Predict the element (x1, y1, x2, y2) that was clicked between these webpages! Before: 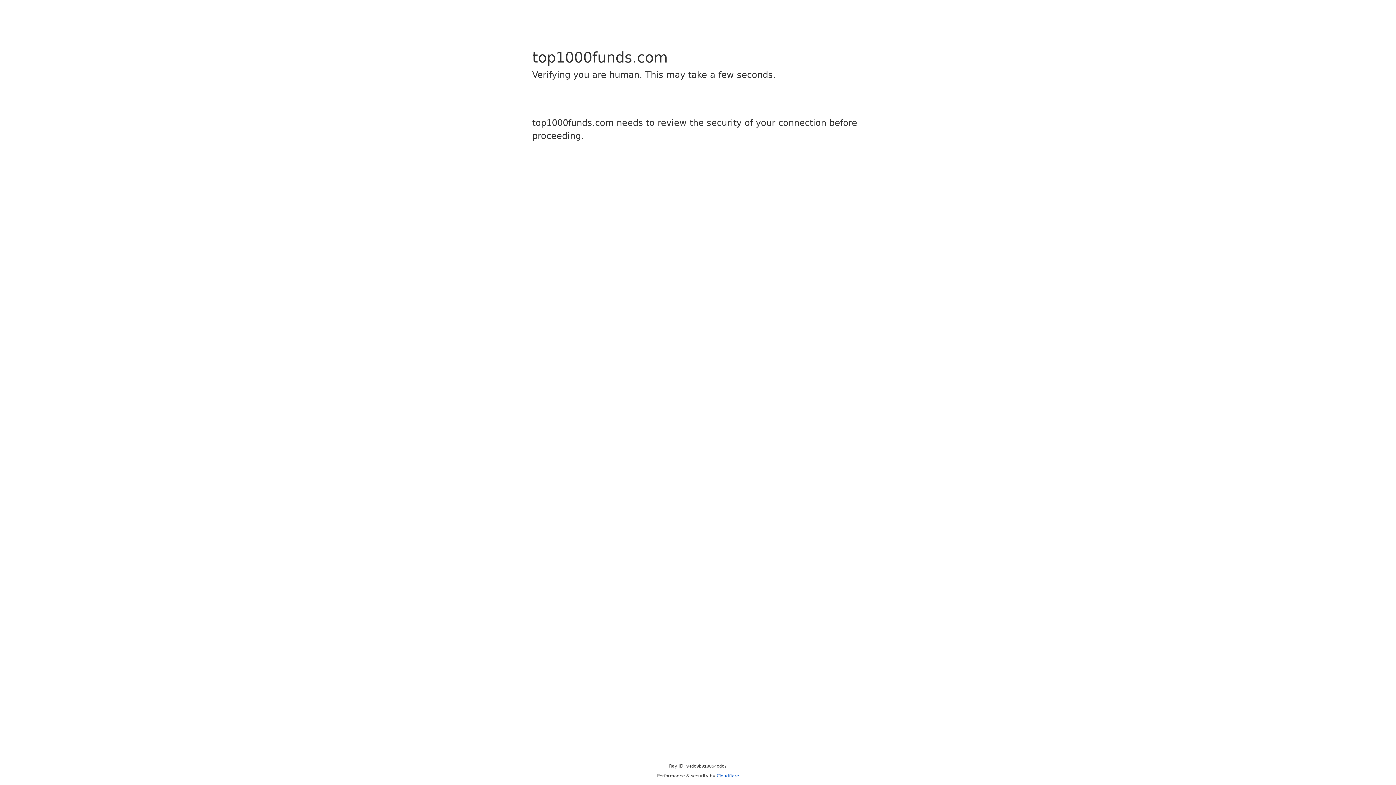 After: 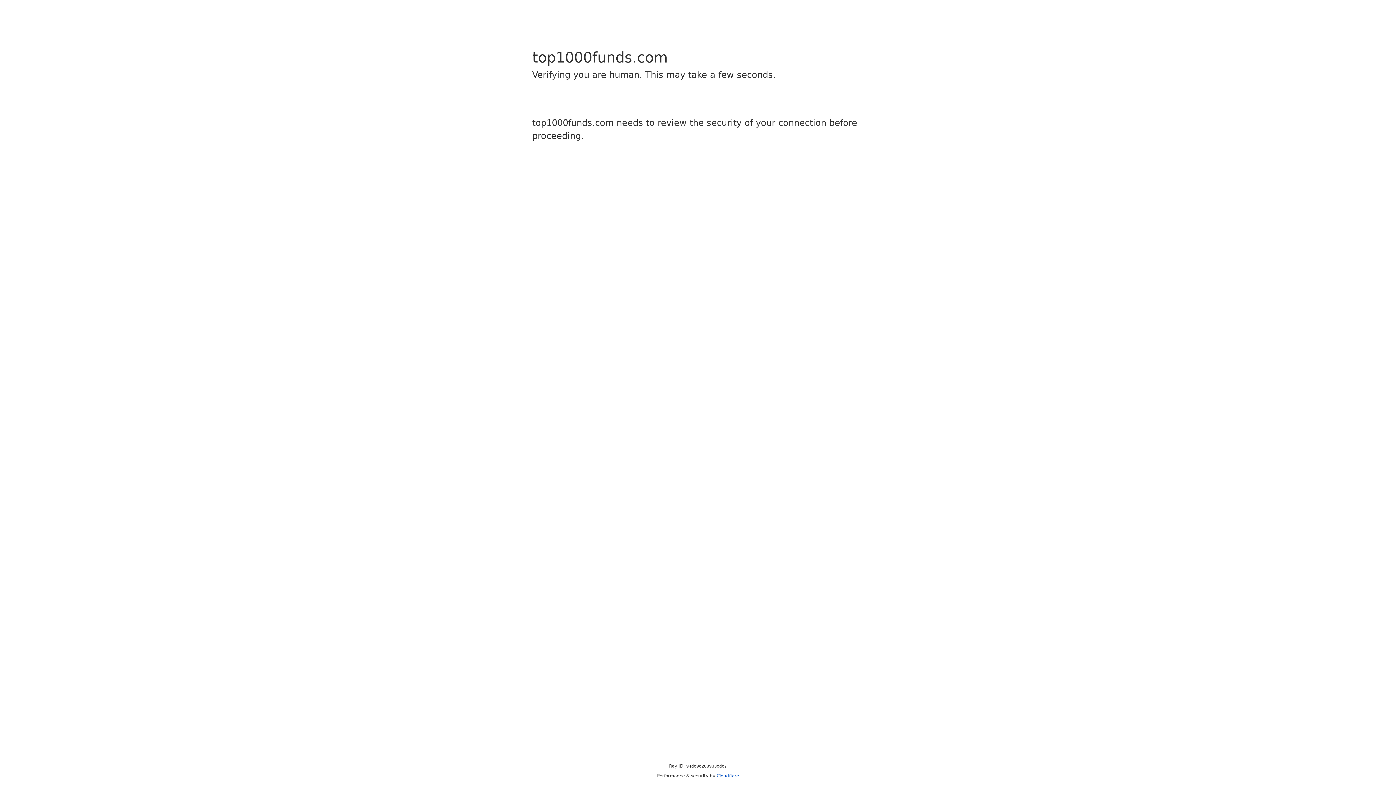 Action: label: Cloudflare bbox: (716, 773, 739, 778)